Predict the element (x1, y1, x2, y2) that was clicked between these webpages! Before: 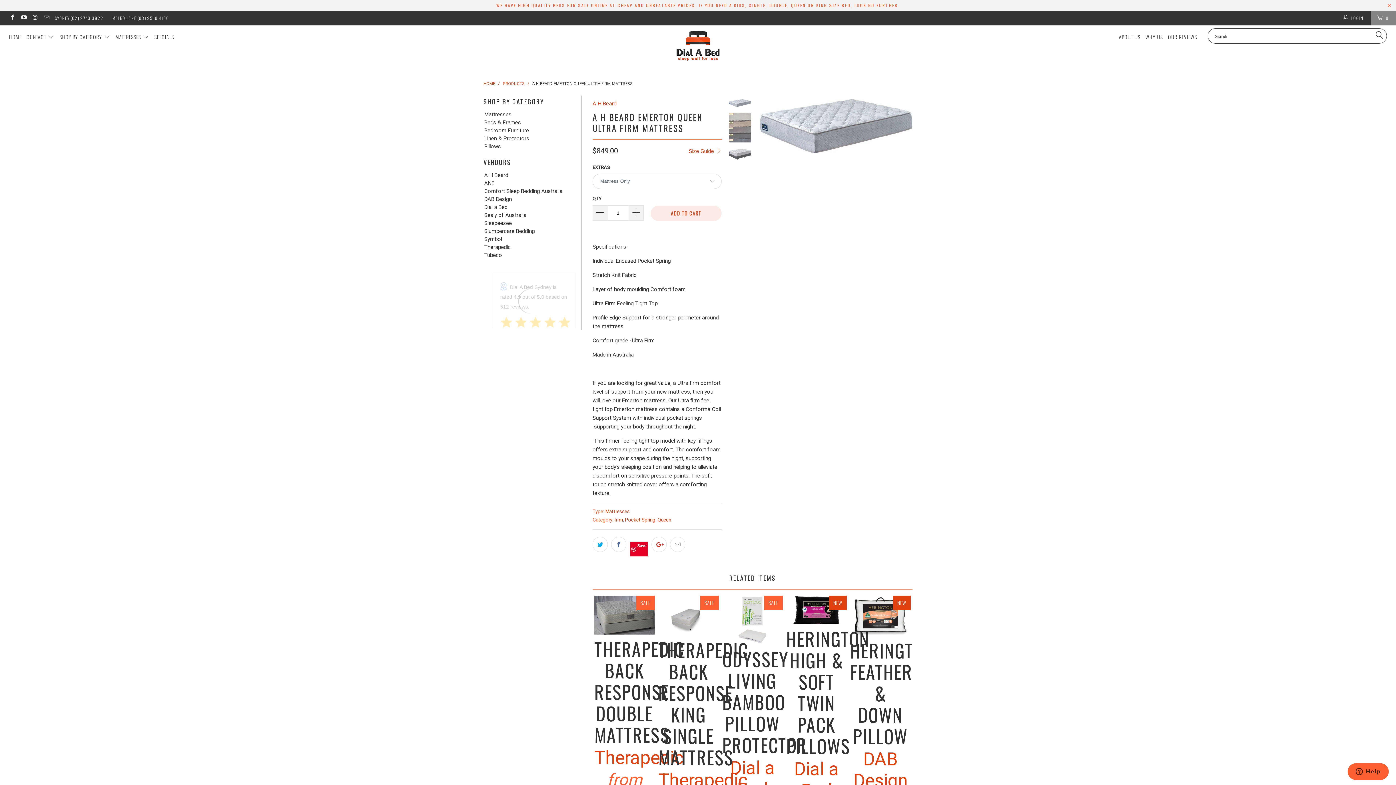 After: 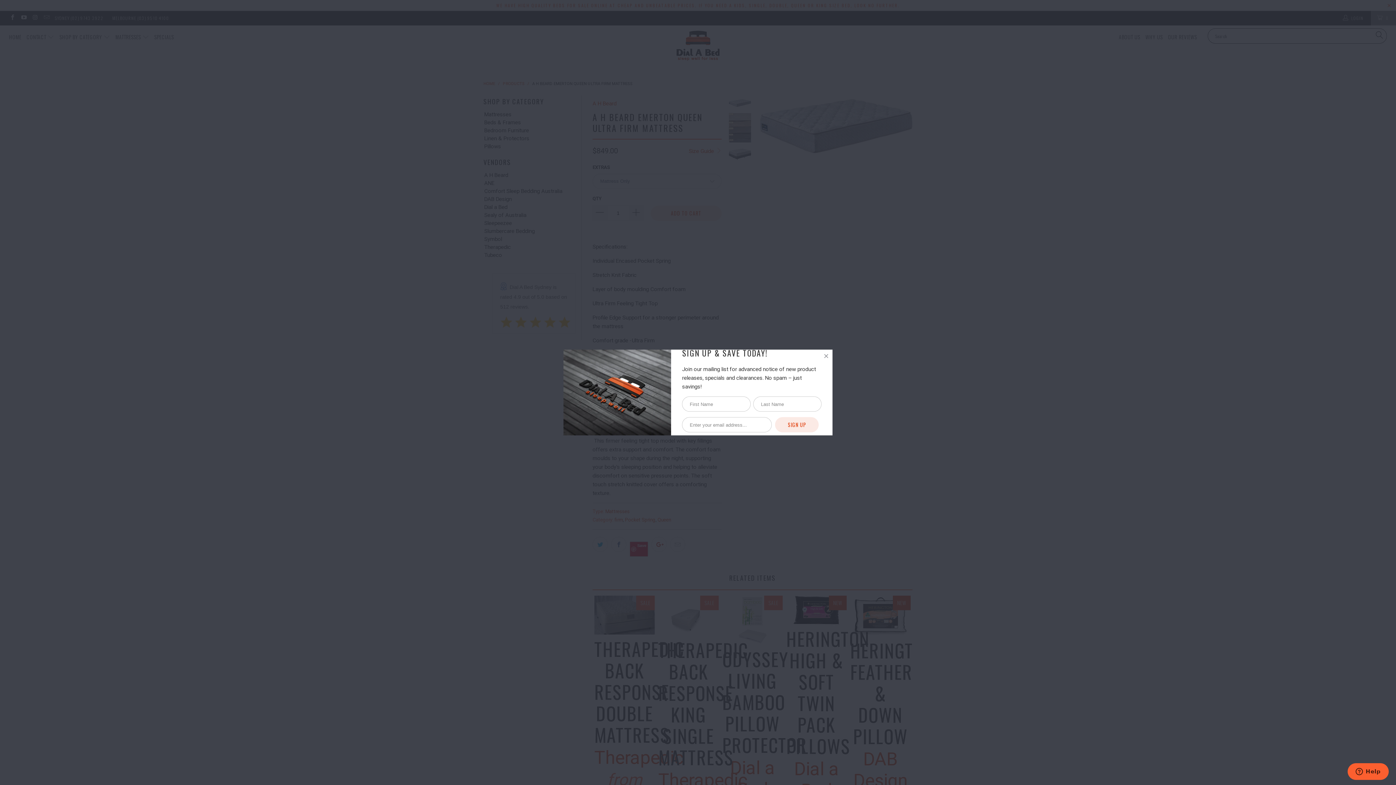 Action: bbox: (670, 536, 685, 552)